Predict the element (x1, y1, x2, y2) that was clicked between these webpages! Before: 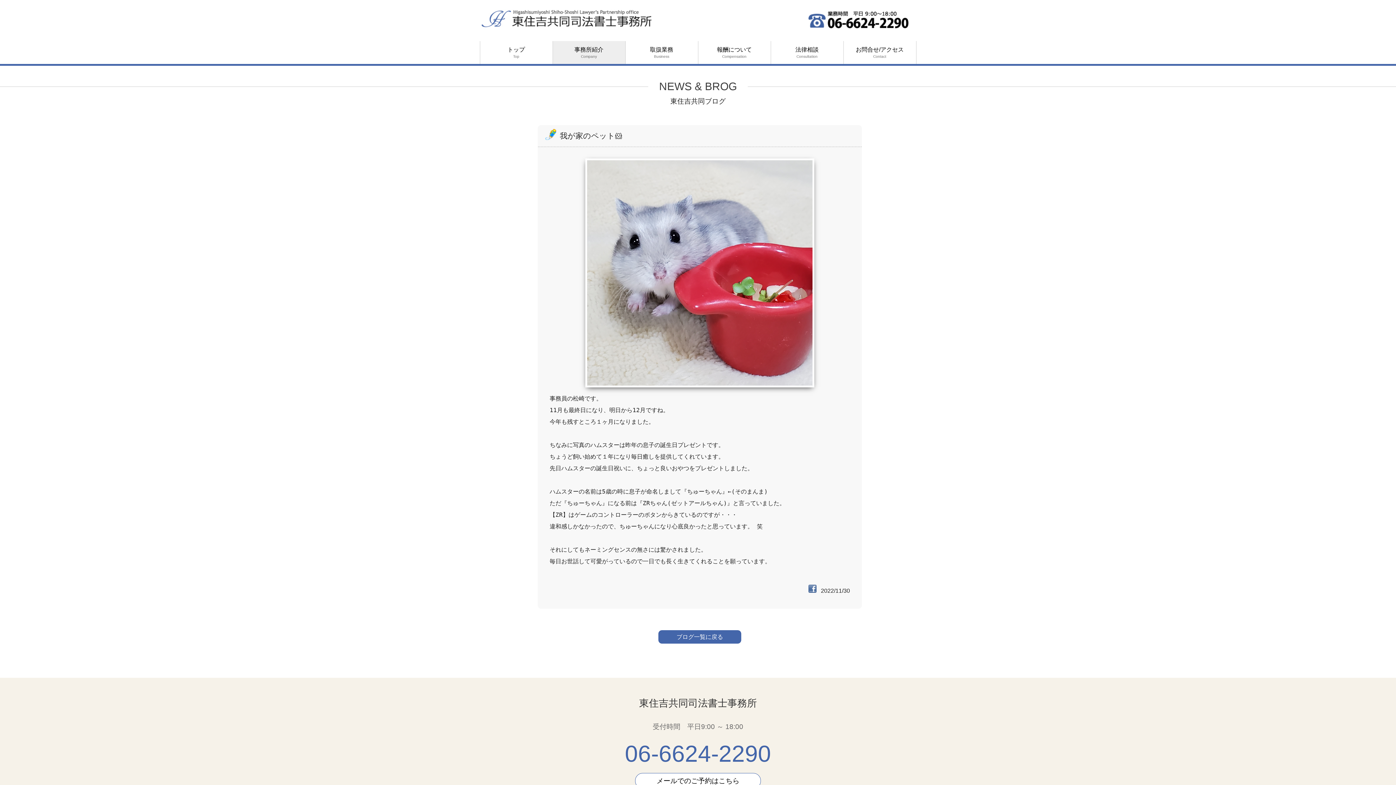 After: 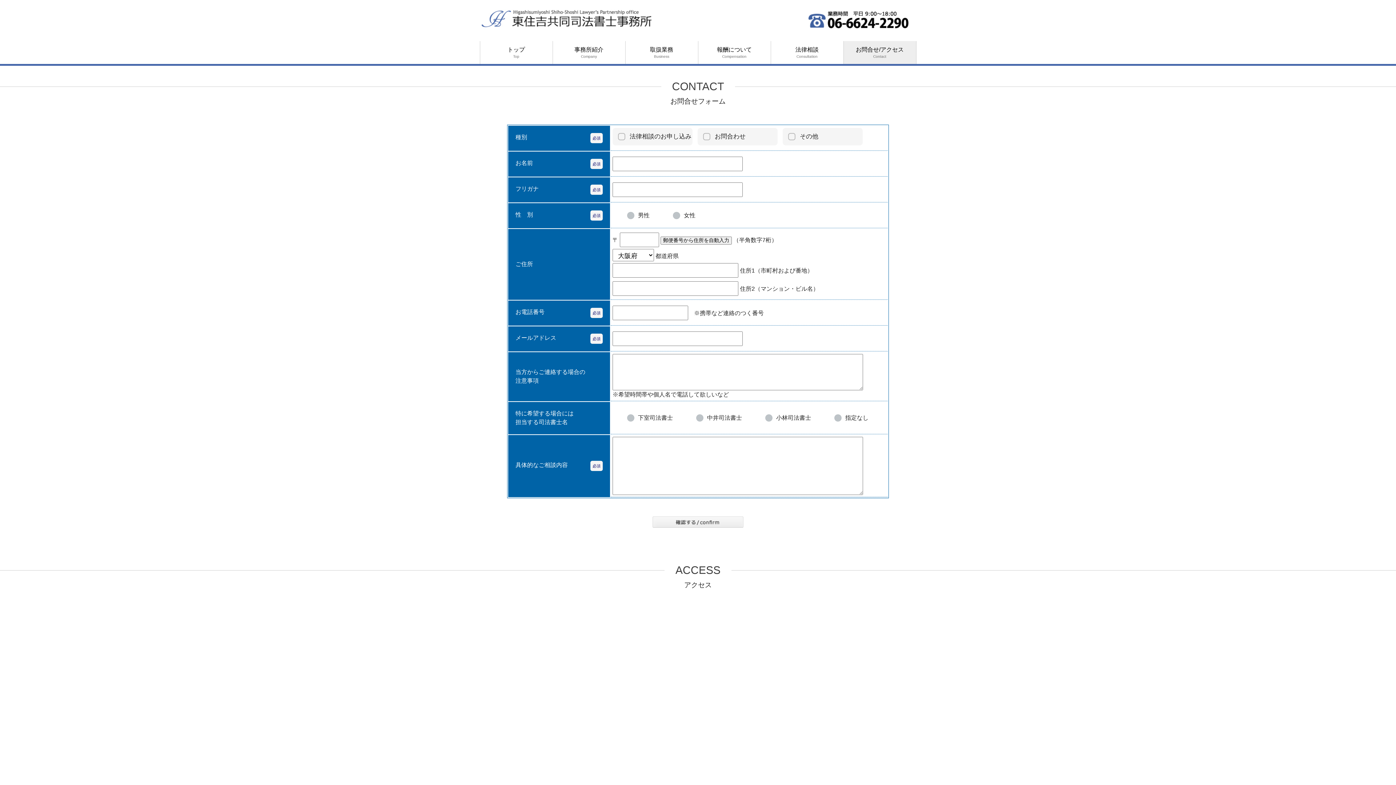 Action: bbox: (656, 777, 739, 785) label: メールでのご予約はこちら